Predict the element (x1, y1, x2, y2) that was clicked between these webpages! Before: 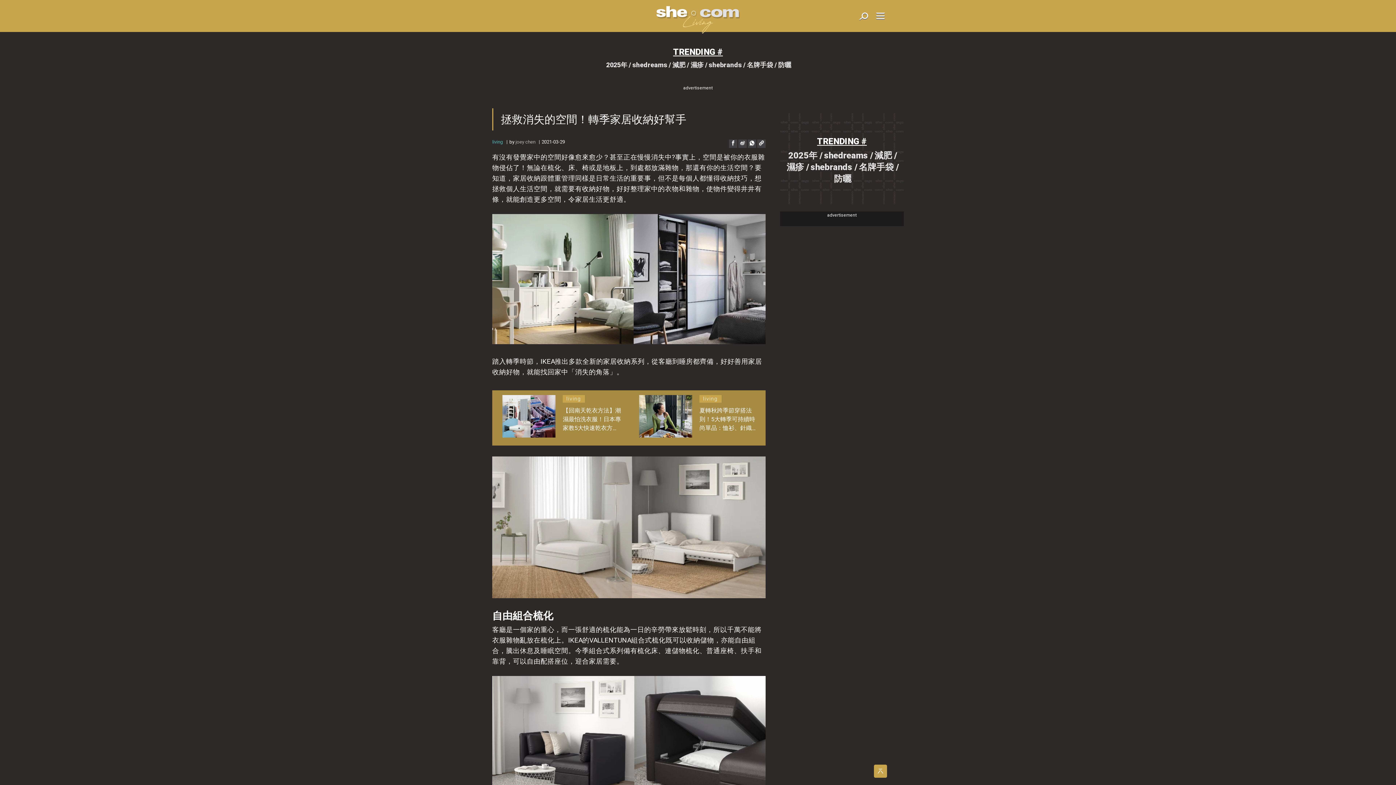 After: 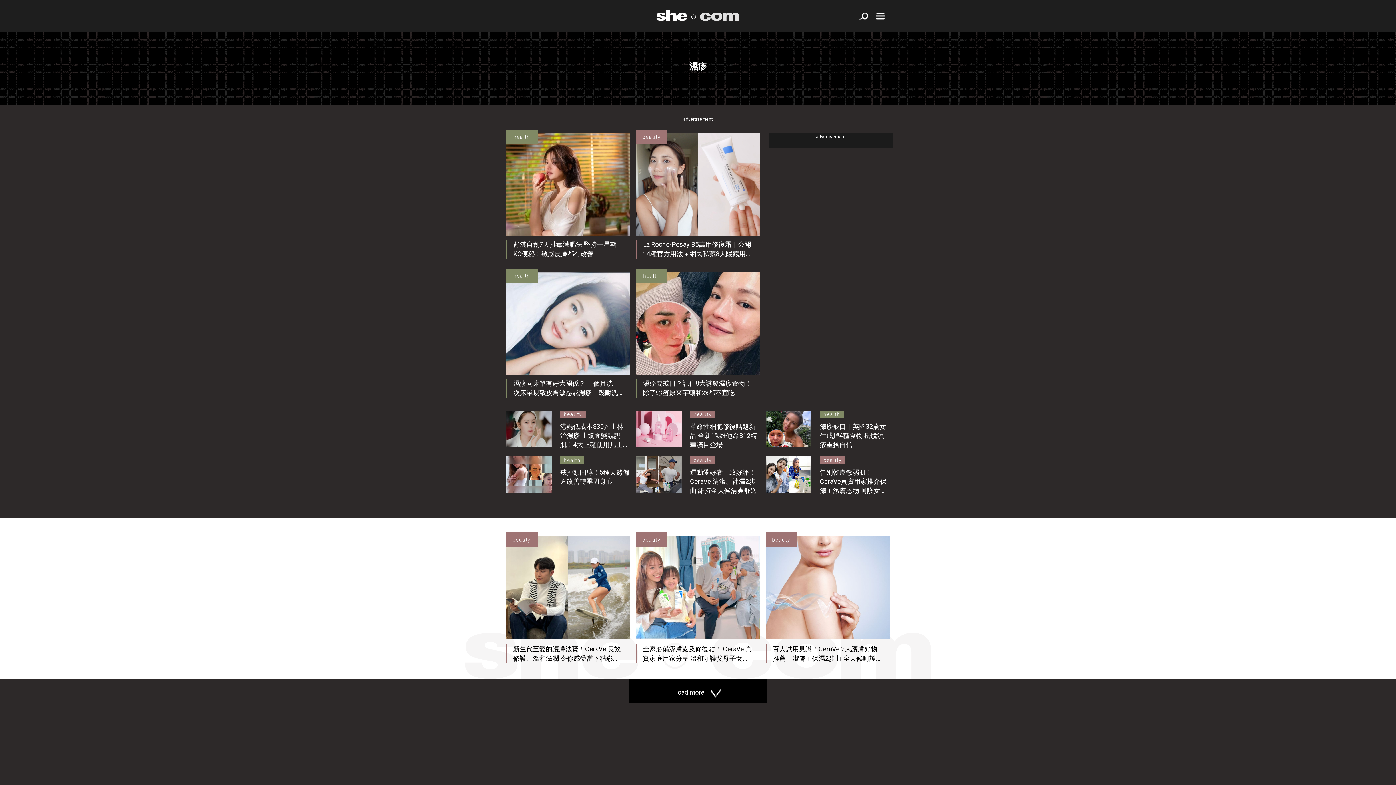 Action: bbox: (690, 60, 703, 69) label: 濕疹